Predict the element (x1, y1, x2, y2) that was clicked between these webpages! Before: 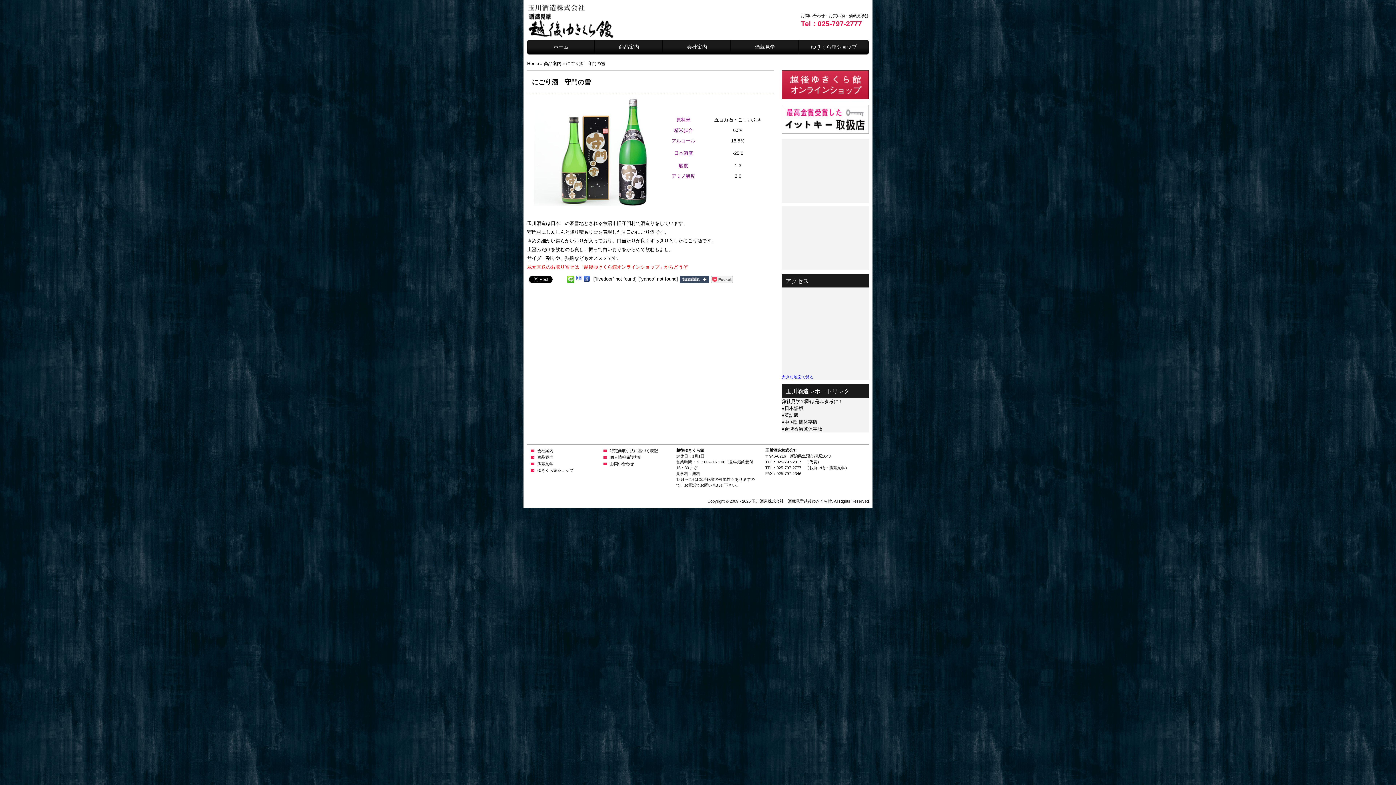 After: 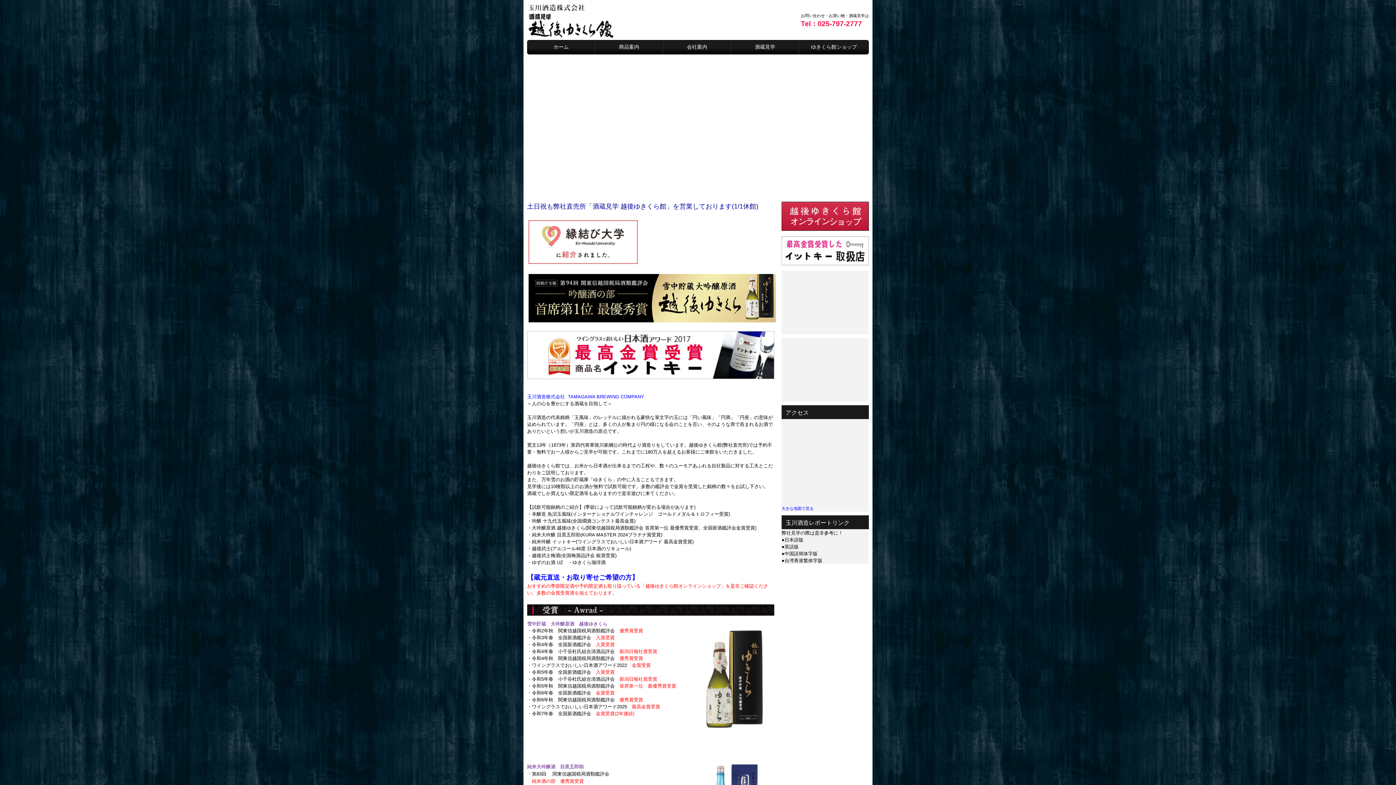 Action: bbox: (527, 61, 539, 66) label: Home